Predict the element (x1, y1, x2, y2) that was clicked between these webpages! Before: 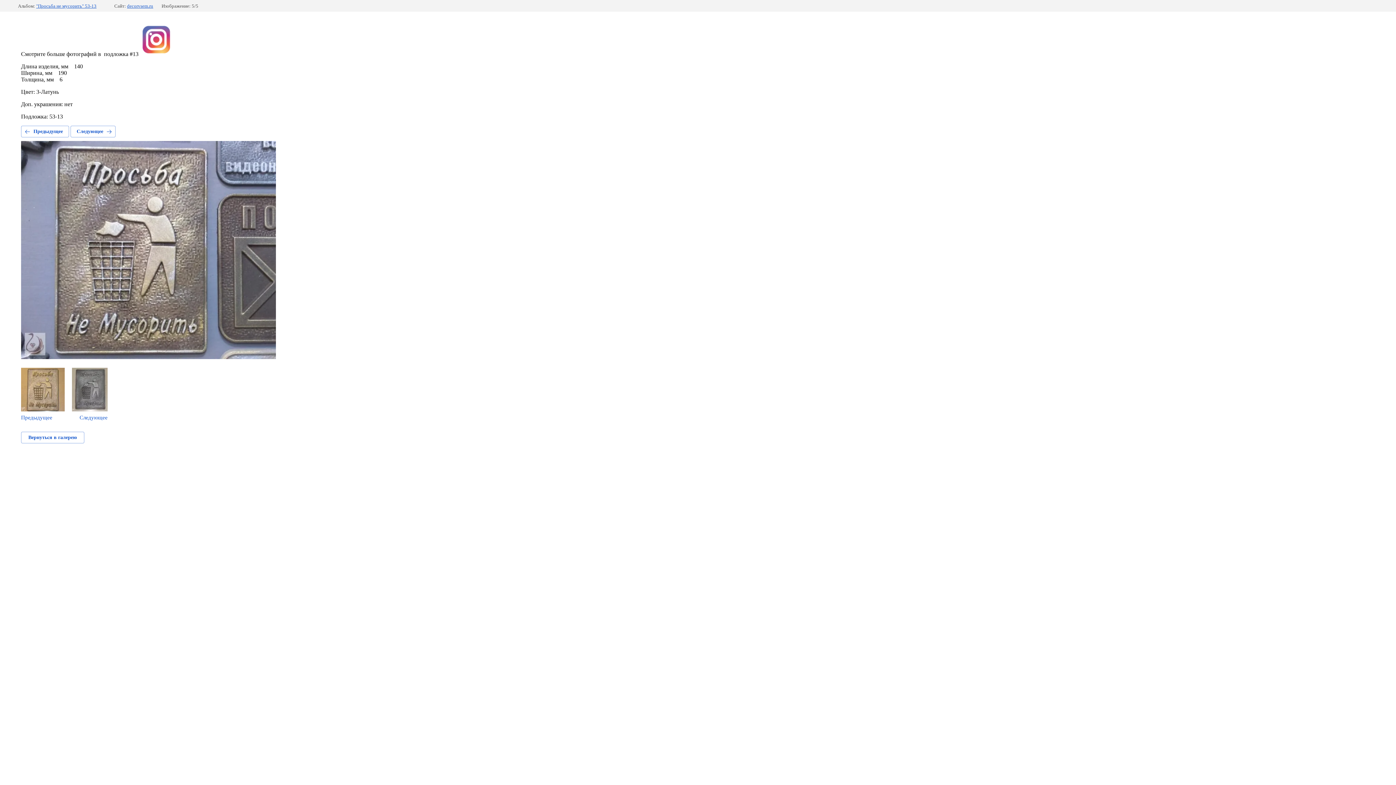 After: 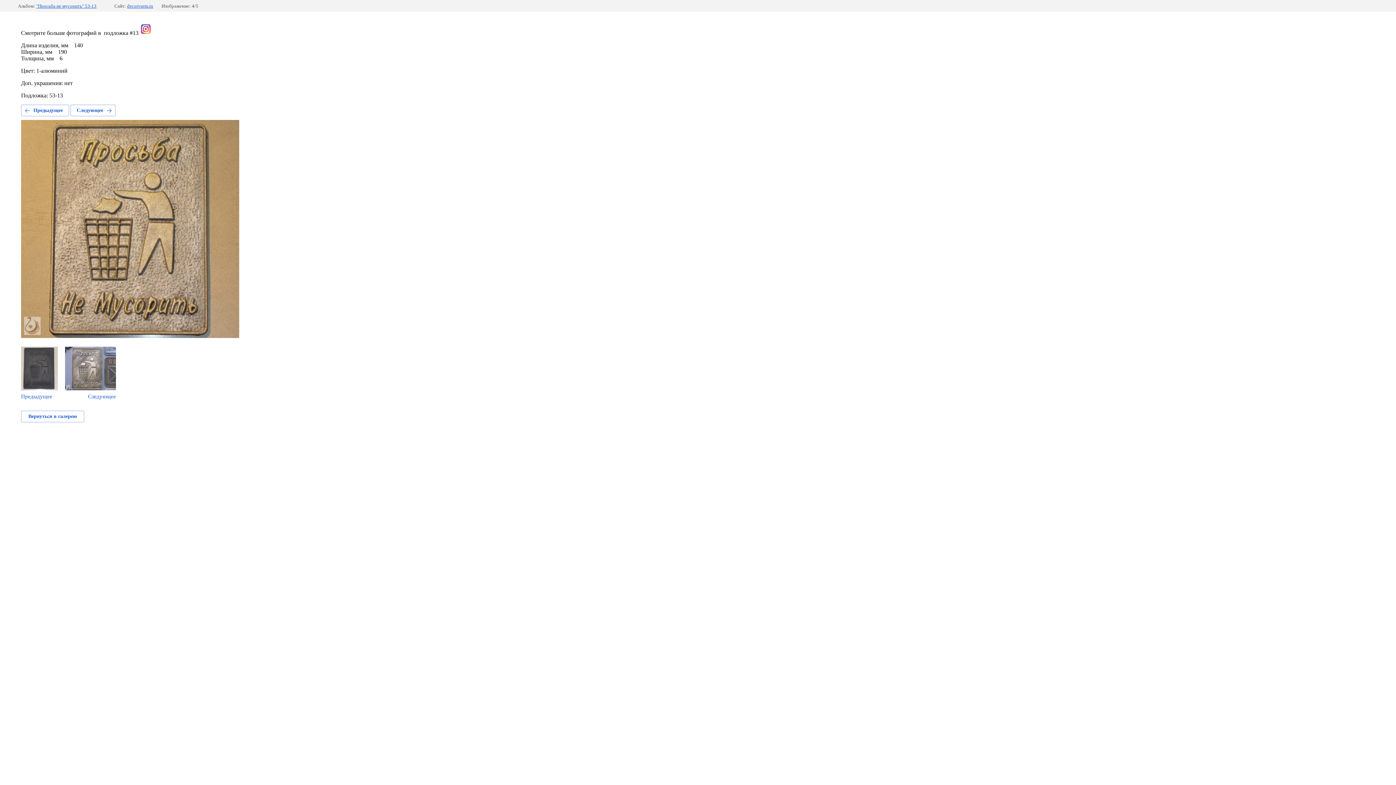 Action: label: Предыдущее bbox: (21, 368, 64, 421)